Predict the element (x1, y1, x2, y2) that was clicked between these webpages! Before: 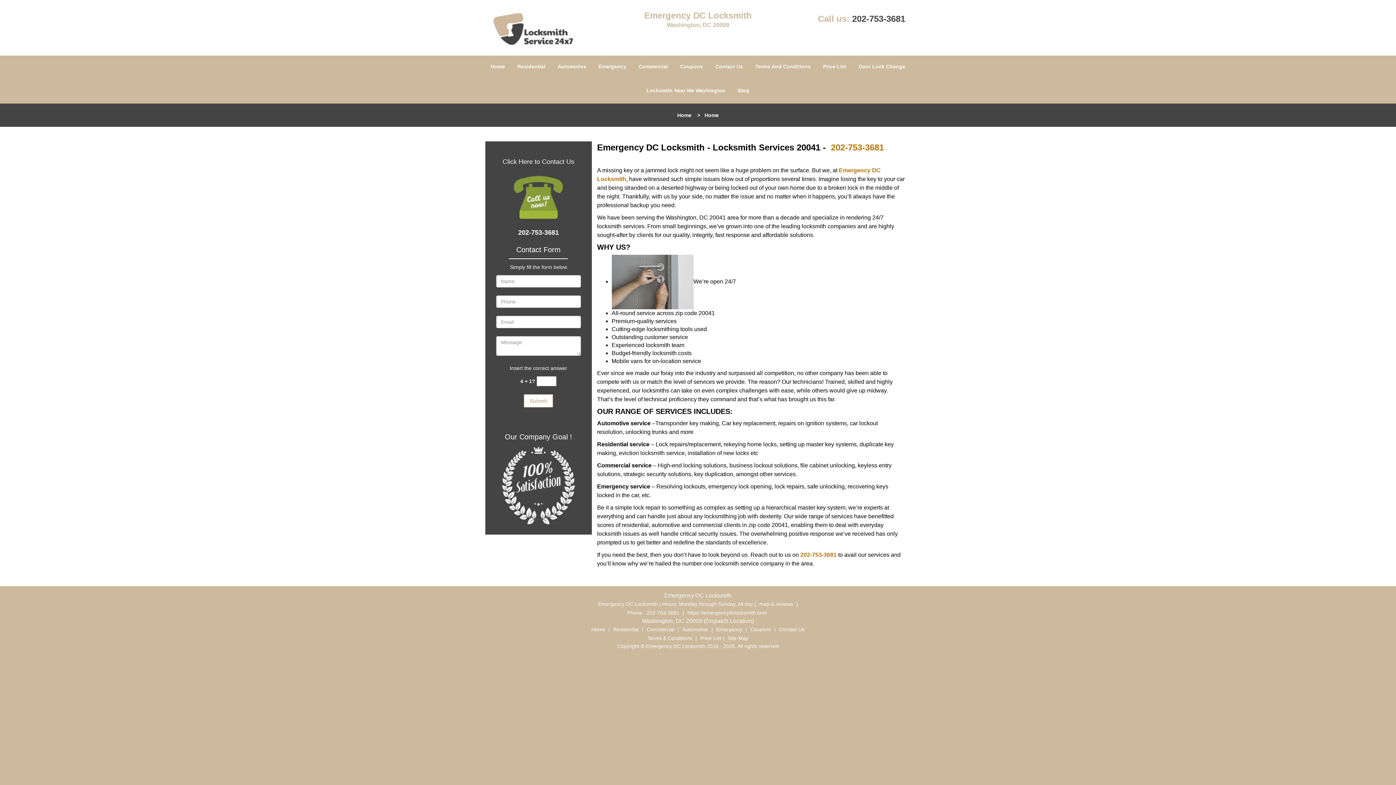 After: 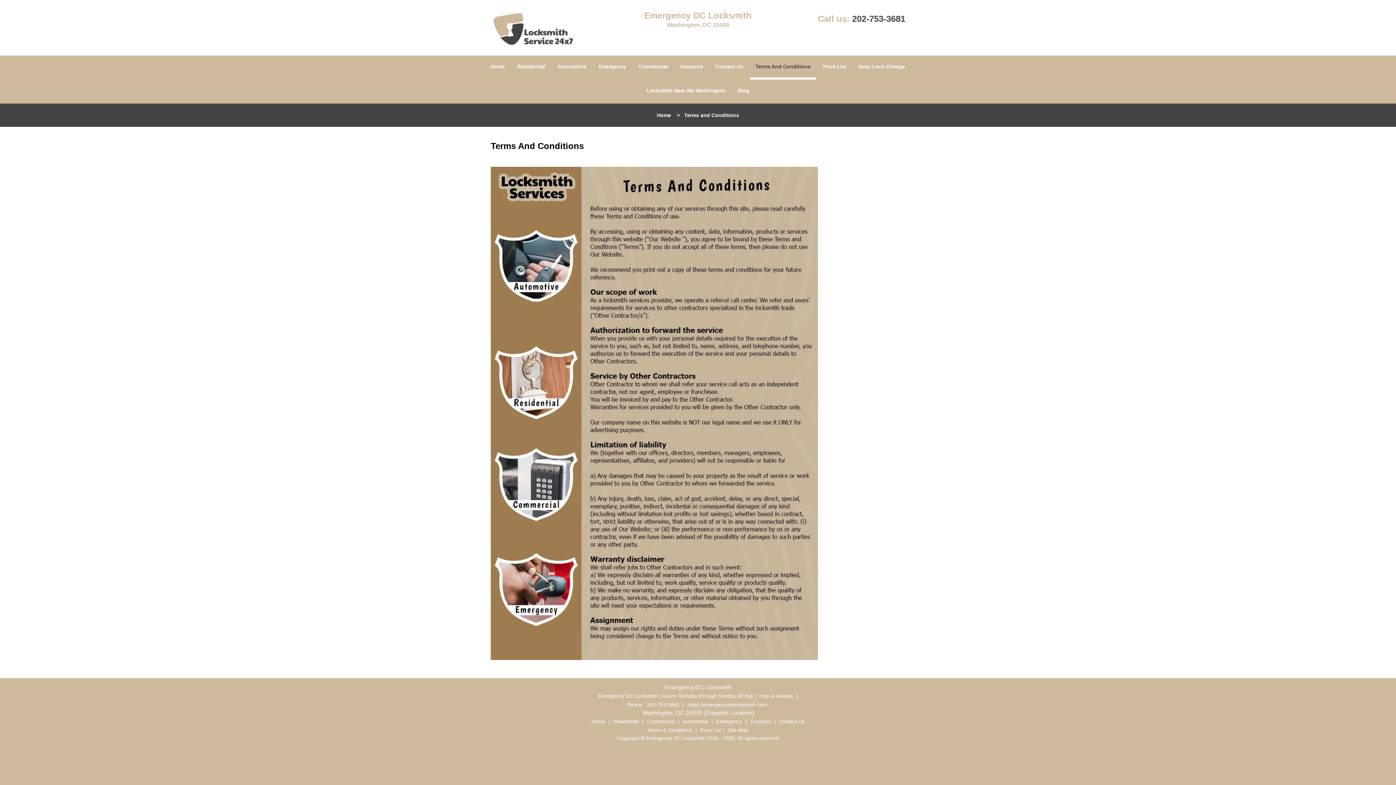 Action: bbox: (750, 41, 816, 65) label: Terms And Conditions